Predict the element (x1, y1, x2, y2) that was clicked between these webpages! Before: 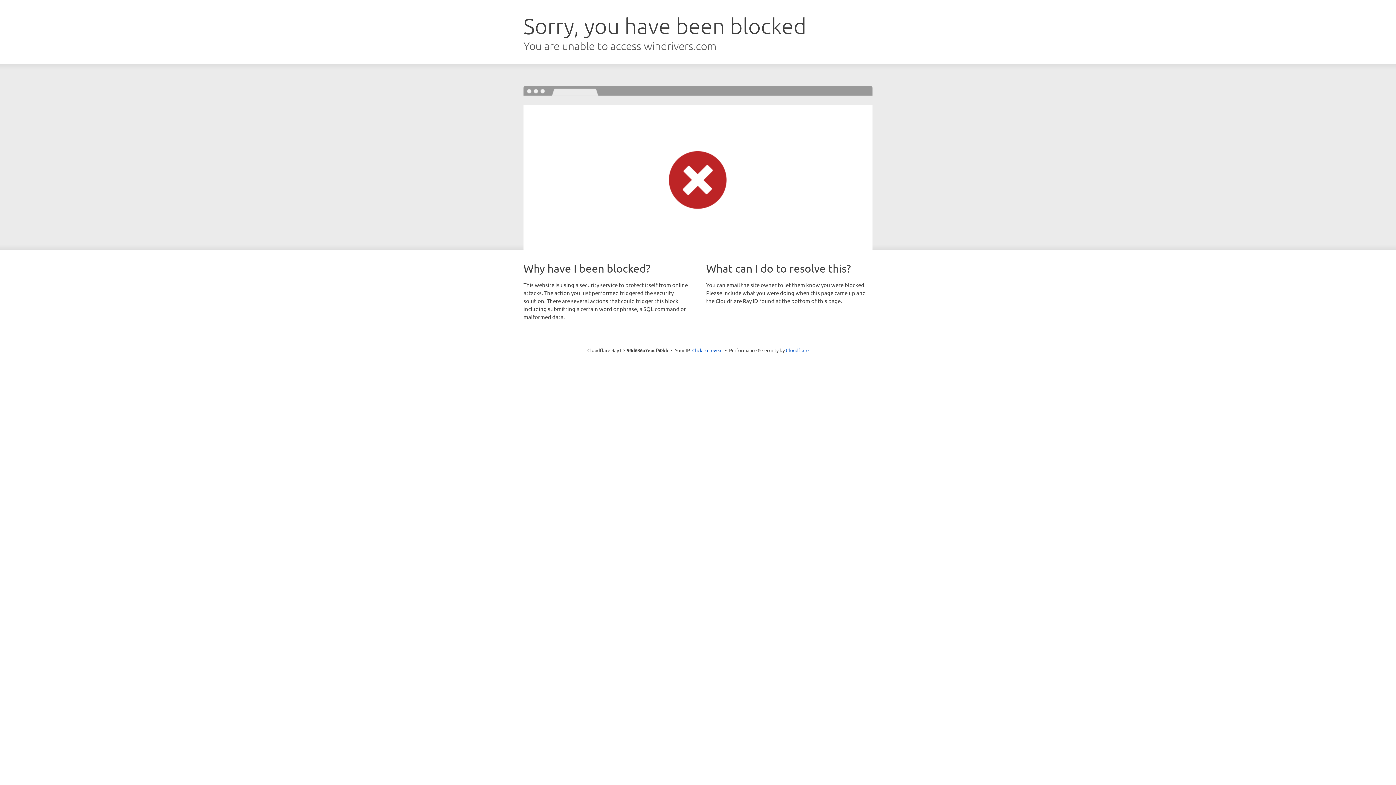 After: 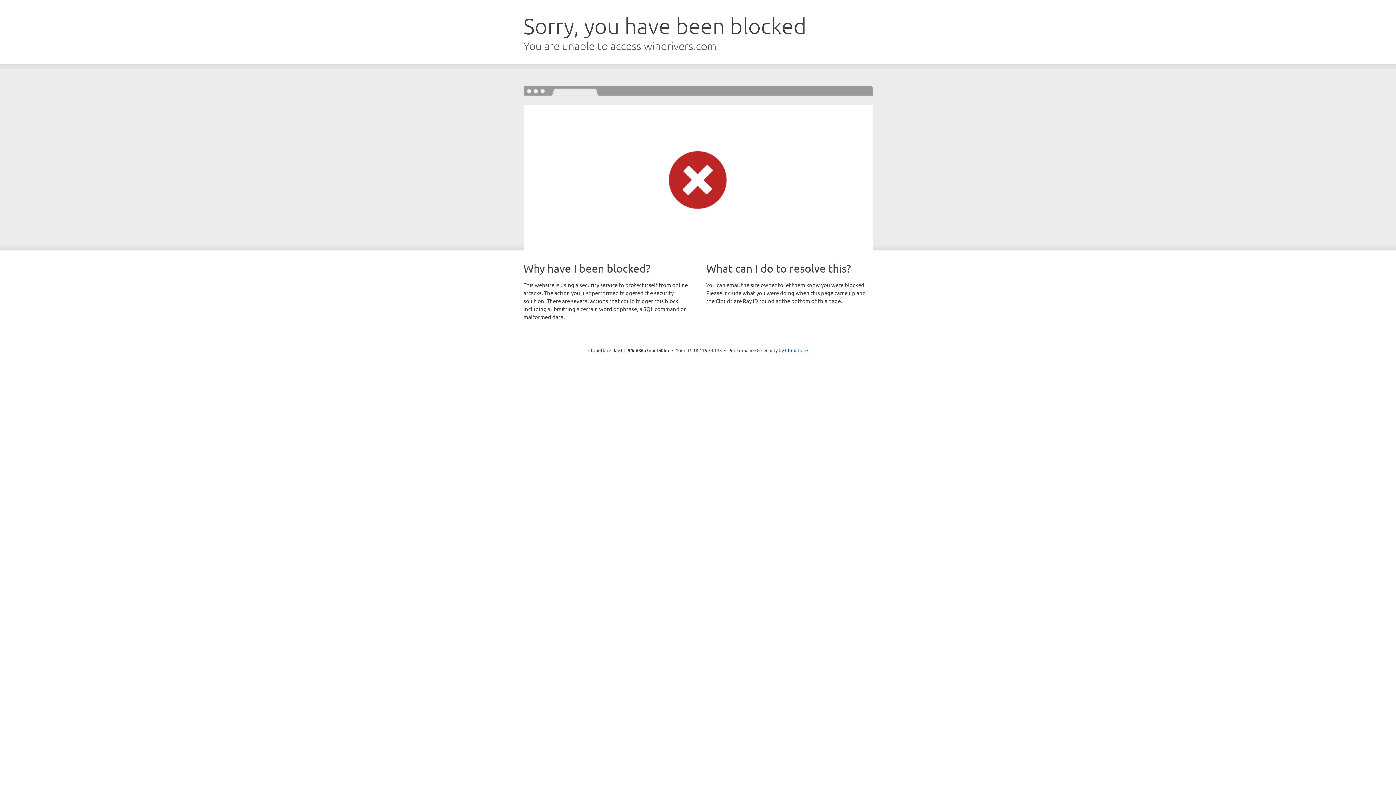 Action: bbox: (692, 346, 722, 353) label: Click to reveal